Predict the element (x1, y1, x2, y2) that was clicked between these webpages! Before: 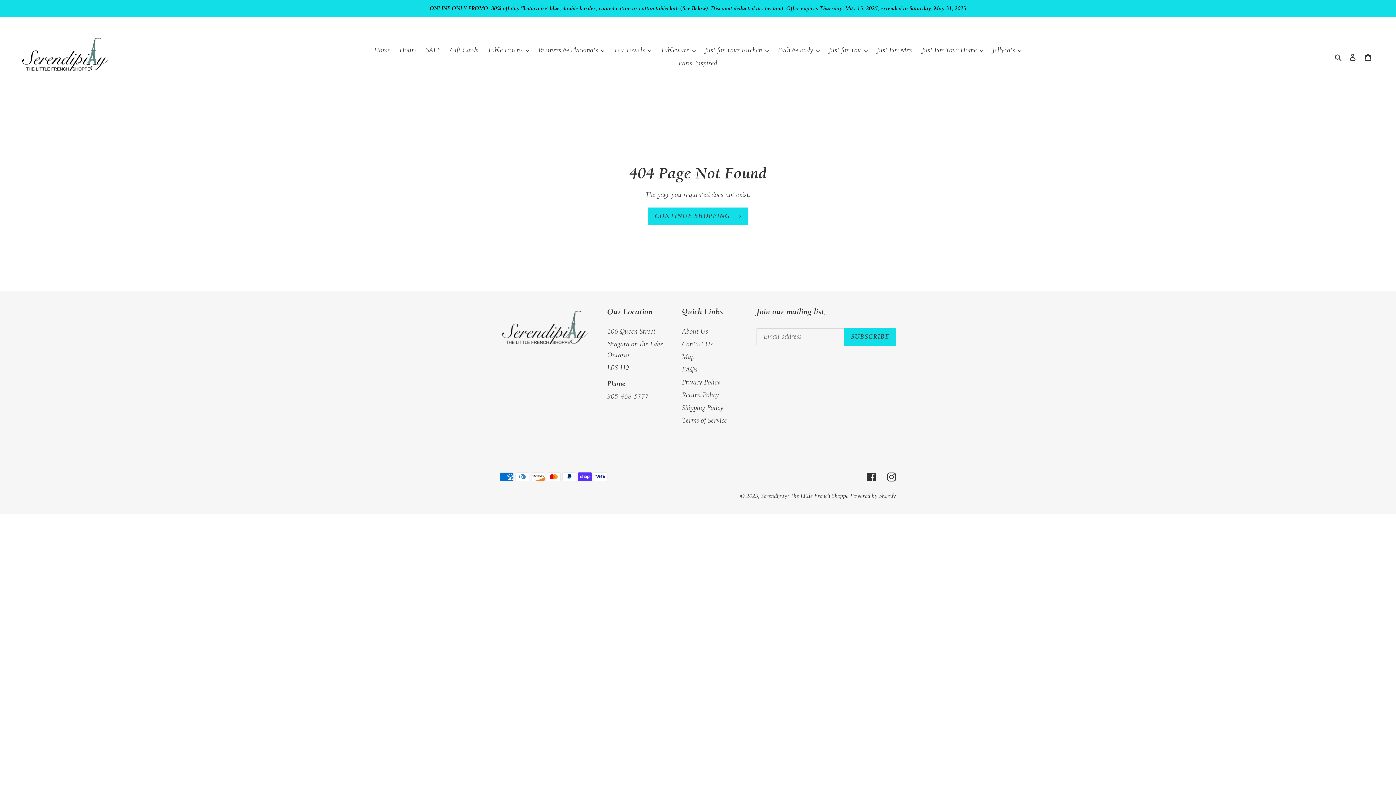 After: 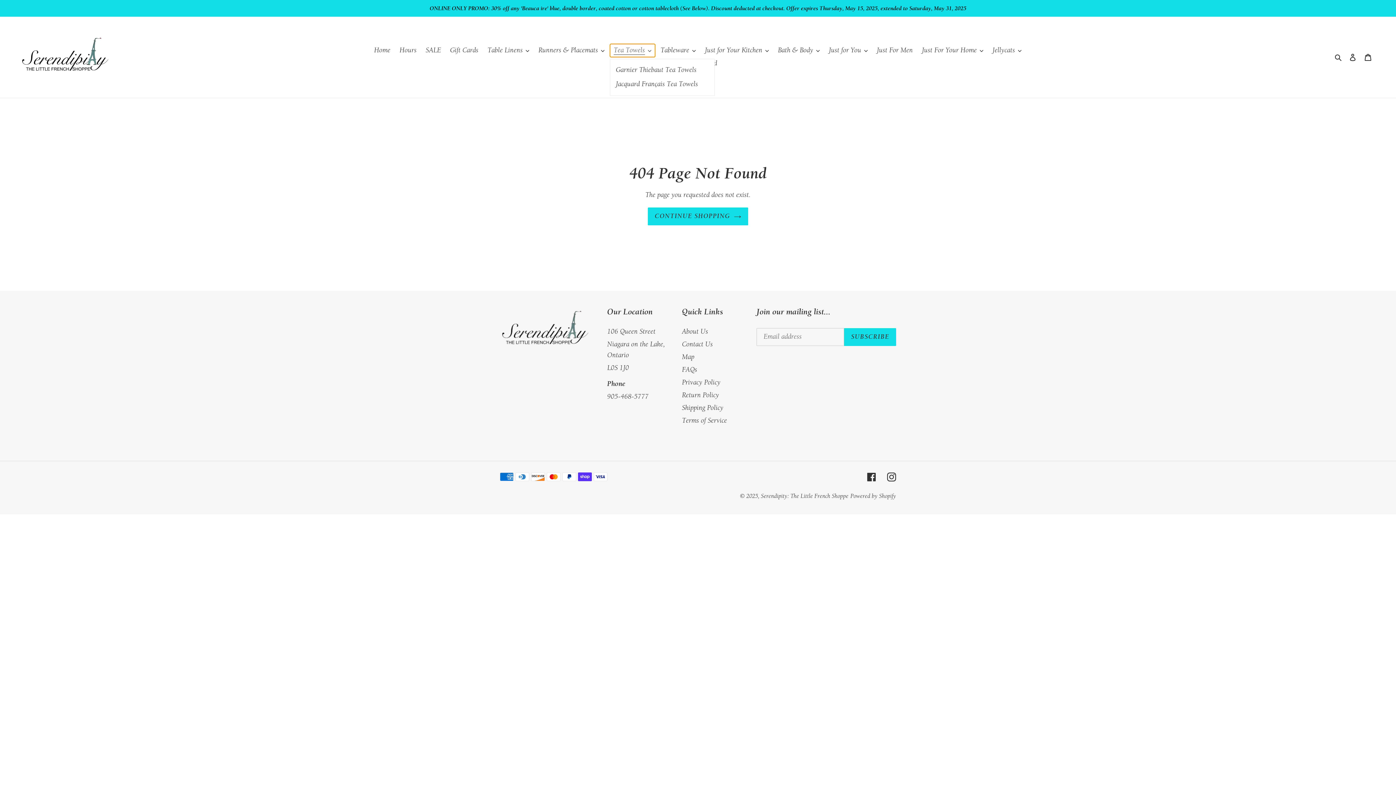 Action: bbox: (610, 44, 655, 57) label: Tea Towels